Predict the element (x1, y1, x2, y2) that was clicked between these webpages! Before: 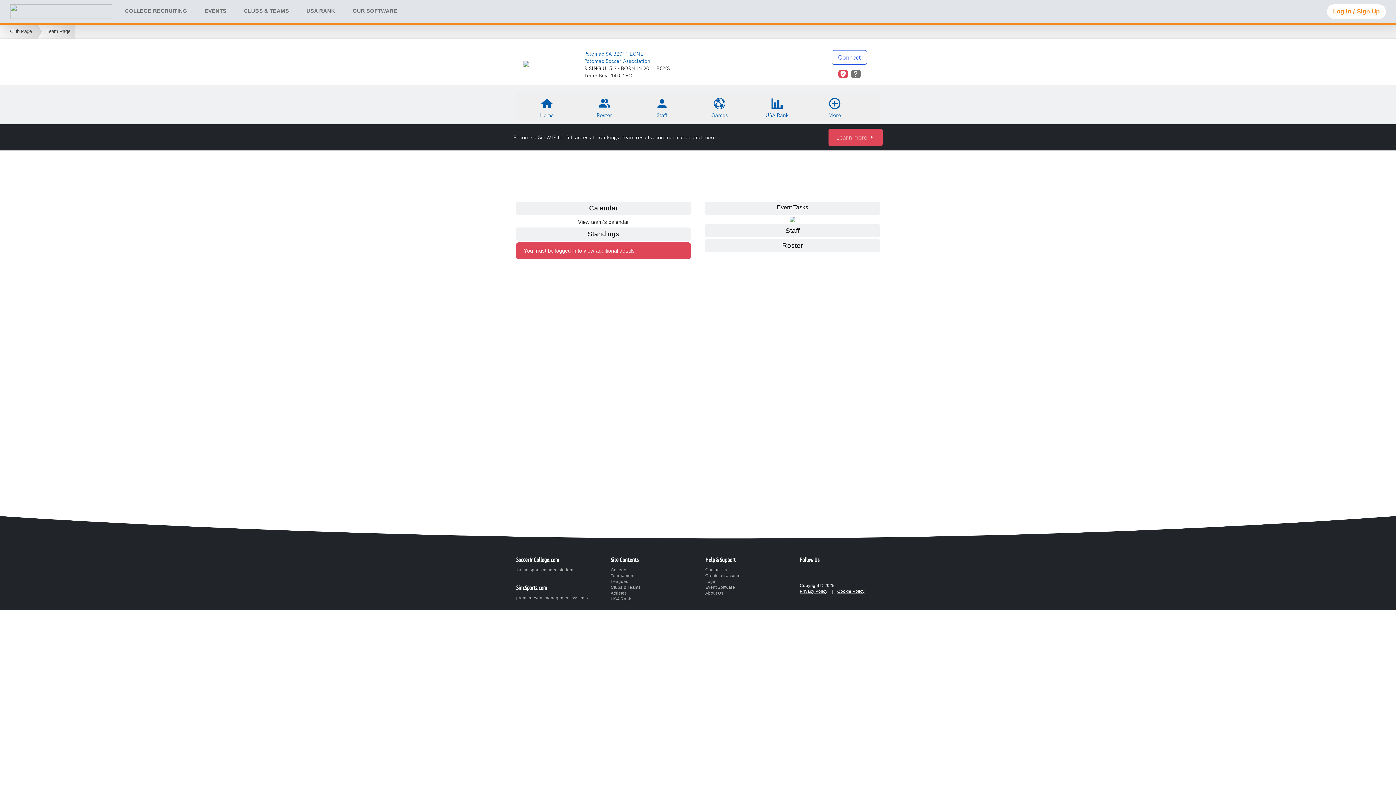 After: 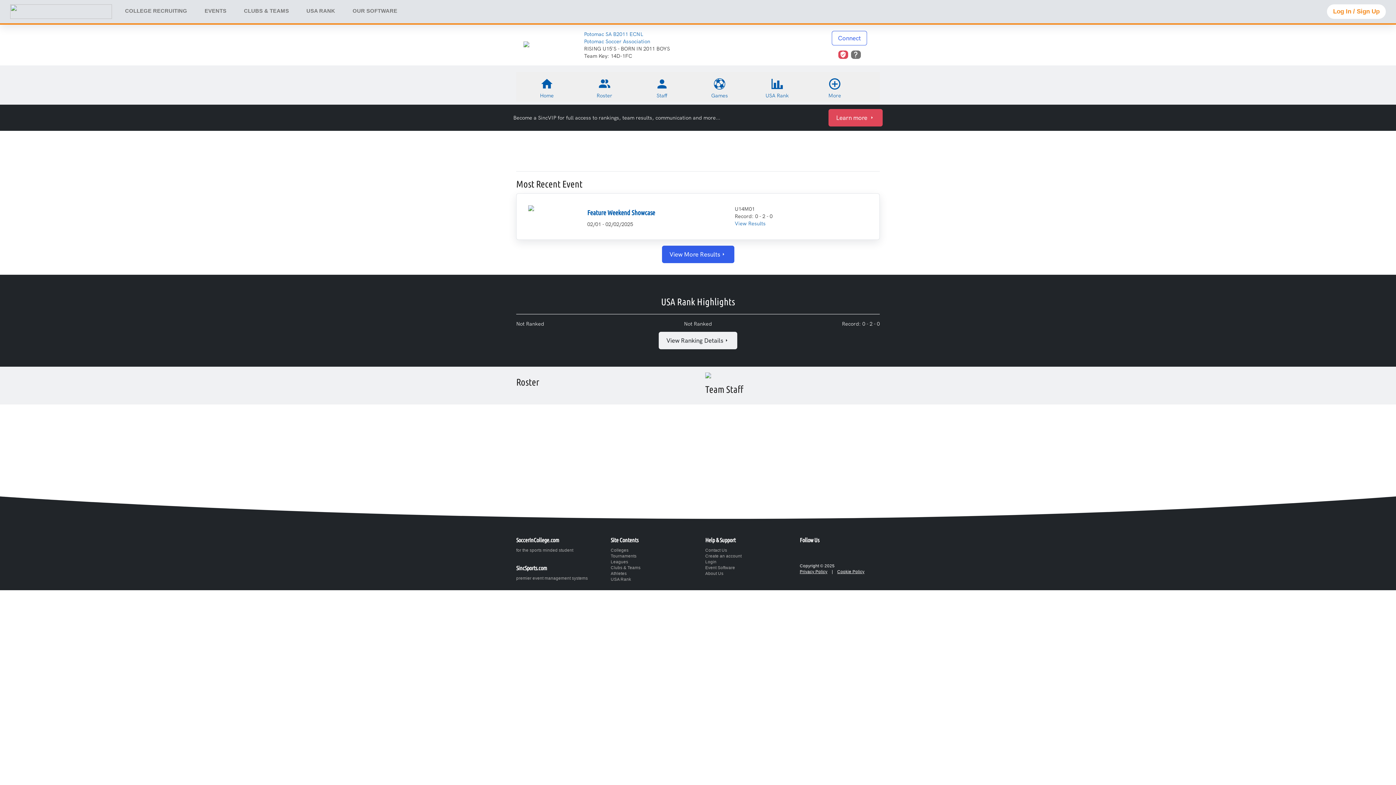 Action: bbox: (516, 550, 559, 563) label: SoccerInCollege.com